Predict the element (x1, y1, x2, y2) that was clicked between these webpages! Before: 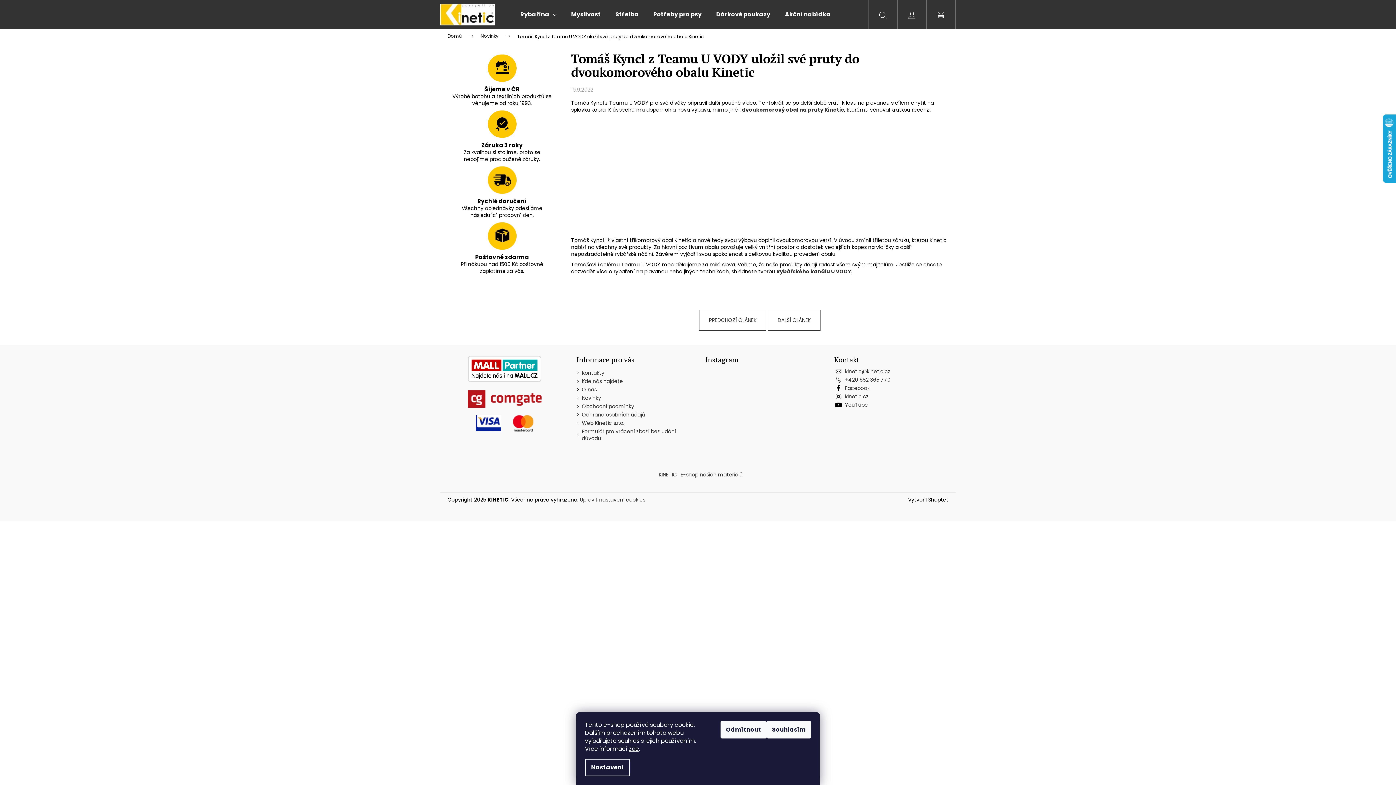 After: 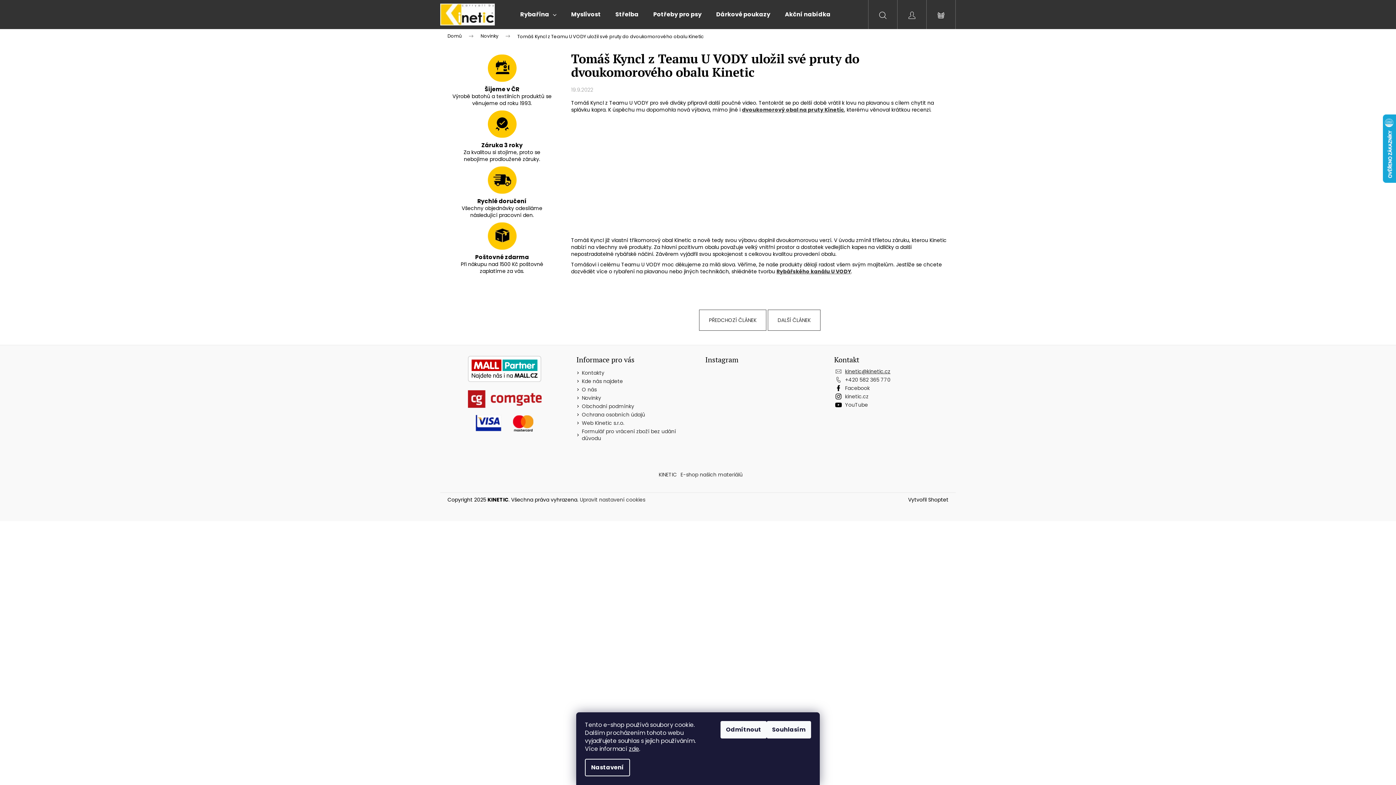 Action: bbox: (845, 367, 890, 375) label: kinetic@kinetic.cz